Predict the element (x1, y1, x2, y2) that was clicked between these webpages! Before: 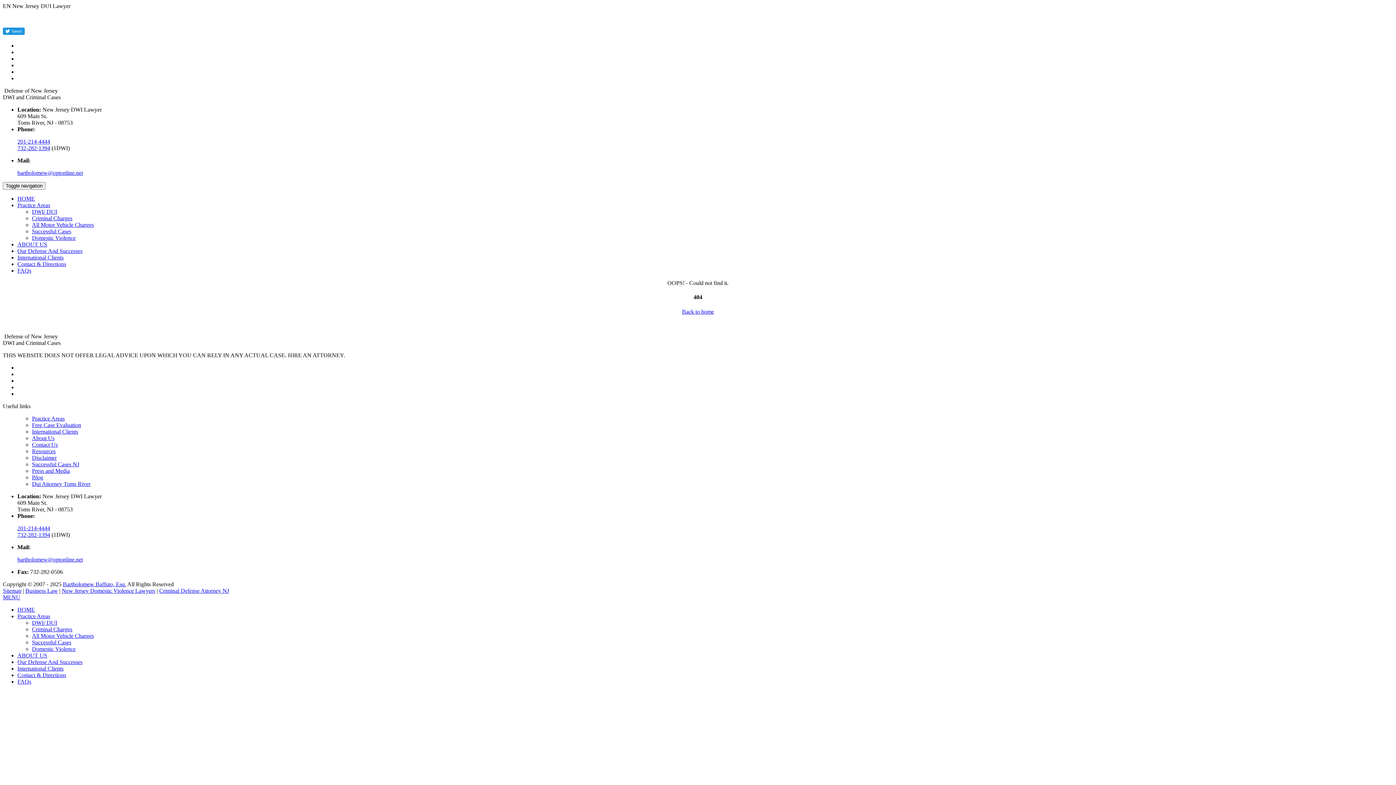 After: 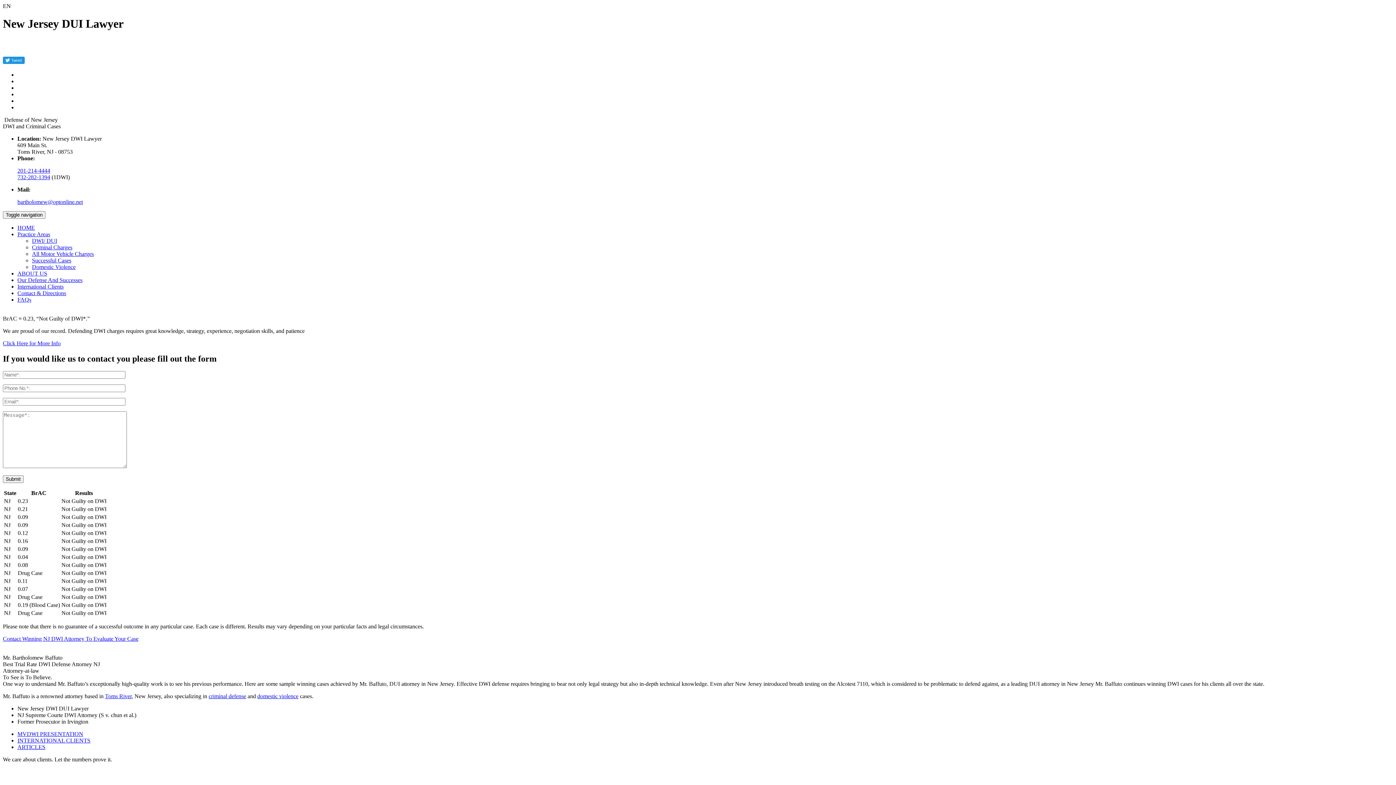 Action: label: Bartholomew Baffuto, Esq. bbox: (62, 581, 126, 587)